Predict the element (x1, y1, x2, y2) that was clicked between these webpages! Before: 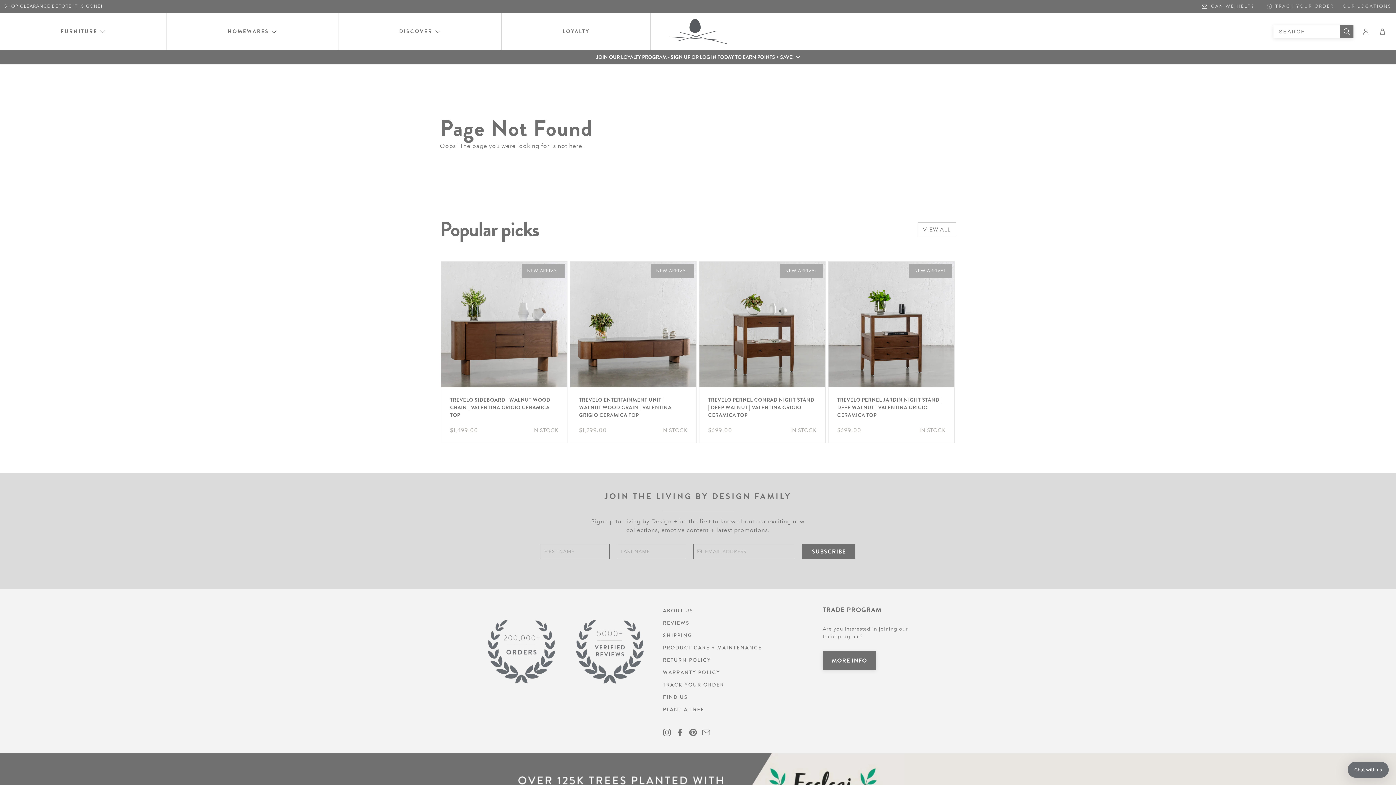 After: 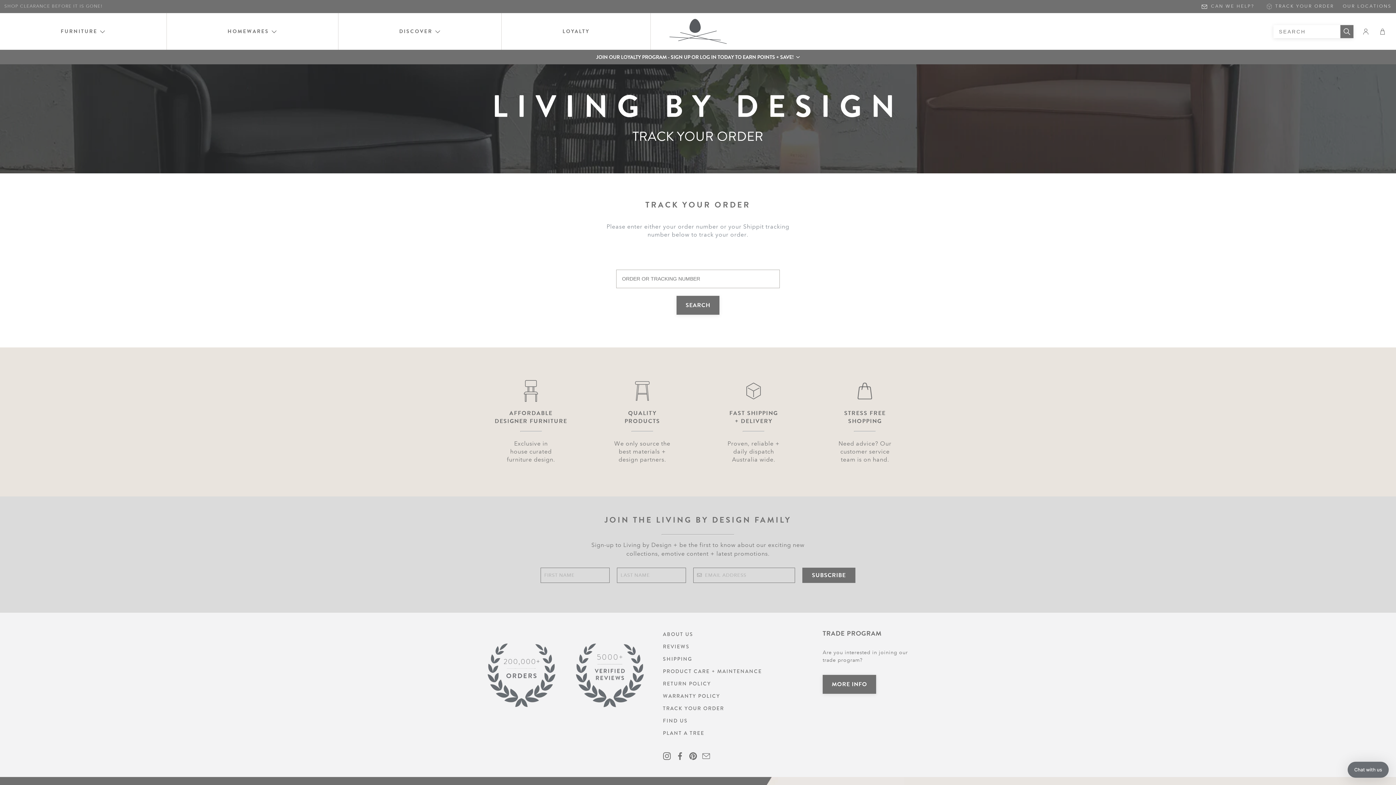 Action: label: TRACK YOUR ORDER bbox: (663, 681, 724, 688)